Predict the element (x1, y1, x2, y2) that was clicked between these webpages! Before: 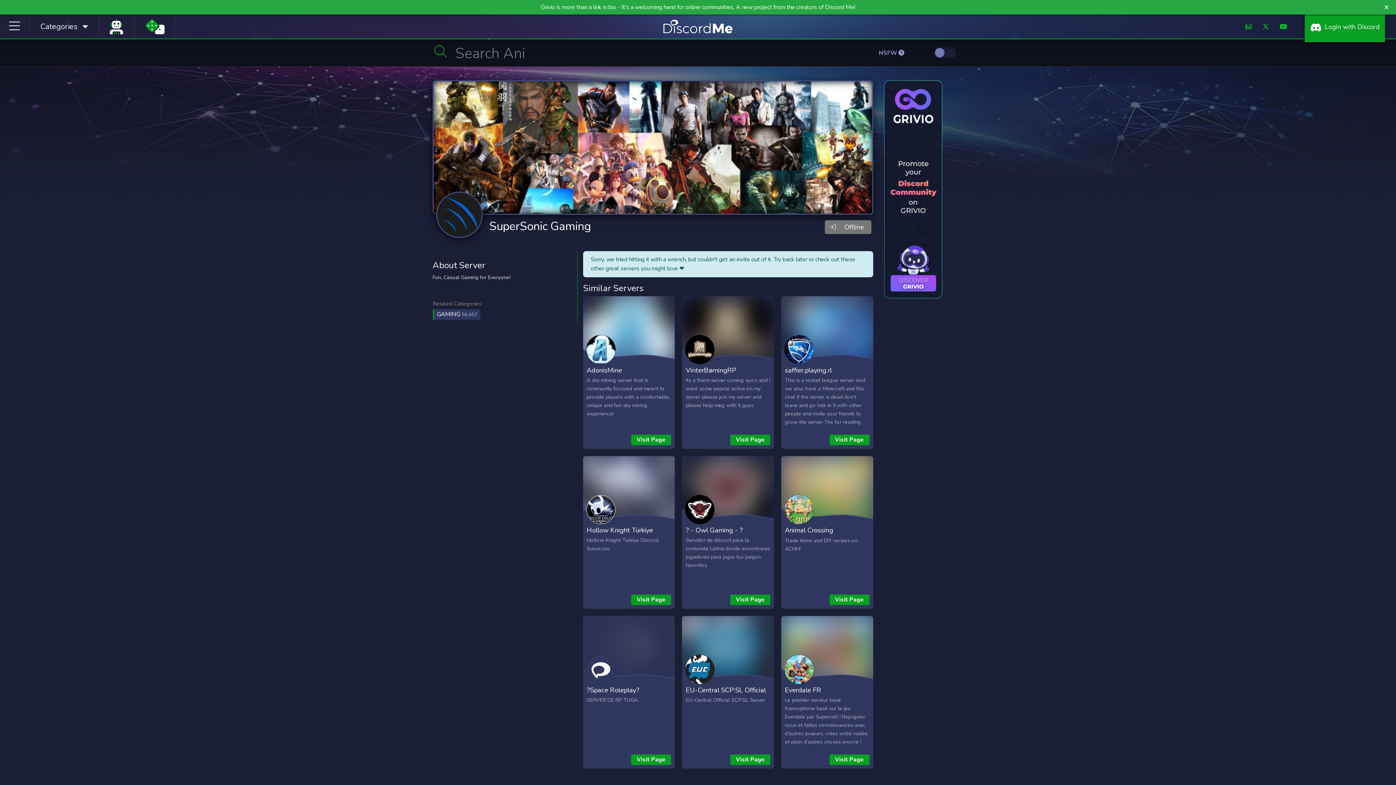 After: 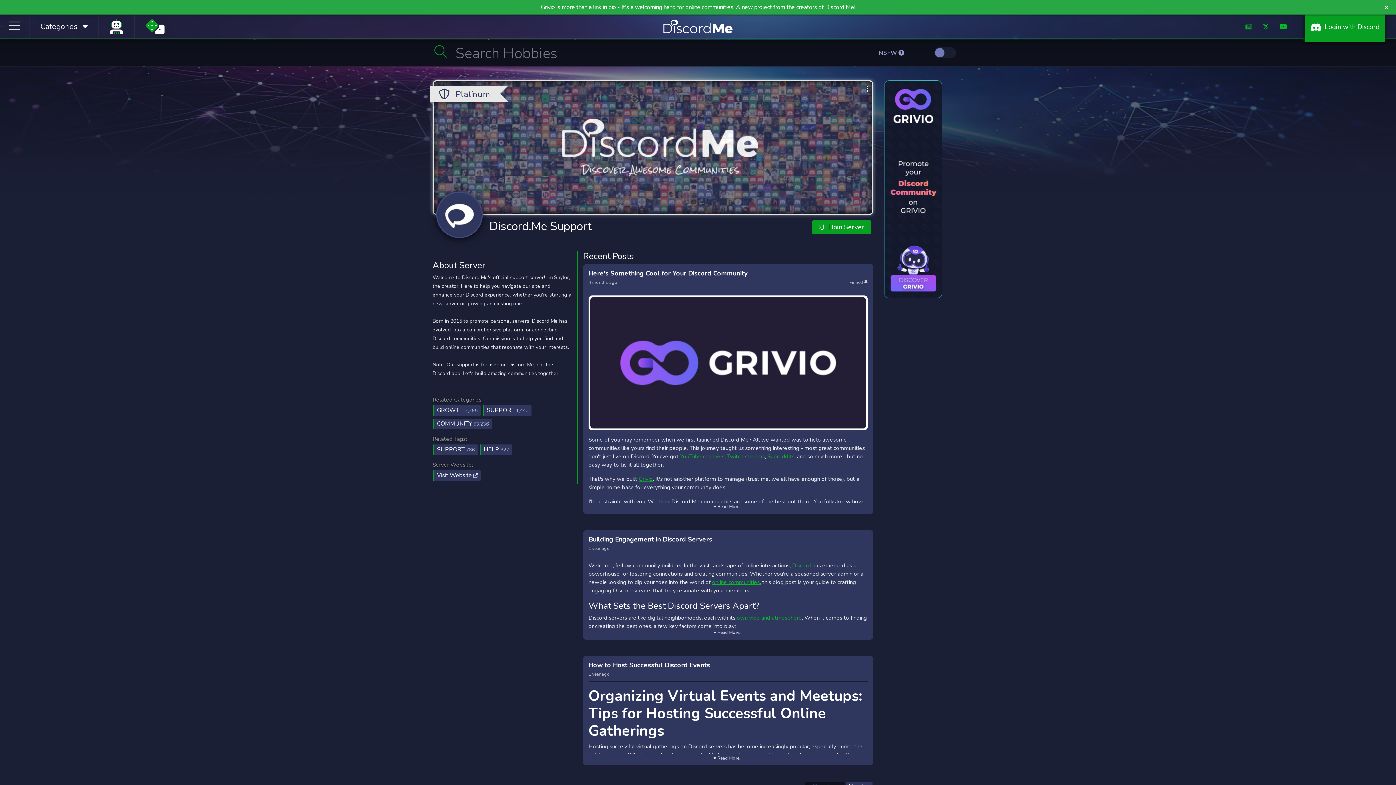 Action: bbox: (1245, 22, 1252, 31)